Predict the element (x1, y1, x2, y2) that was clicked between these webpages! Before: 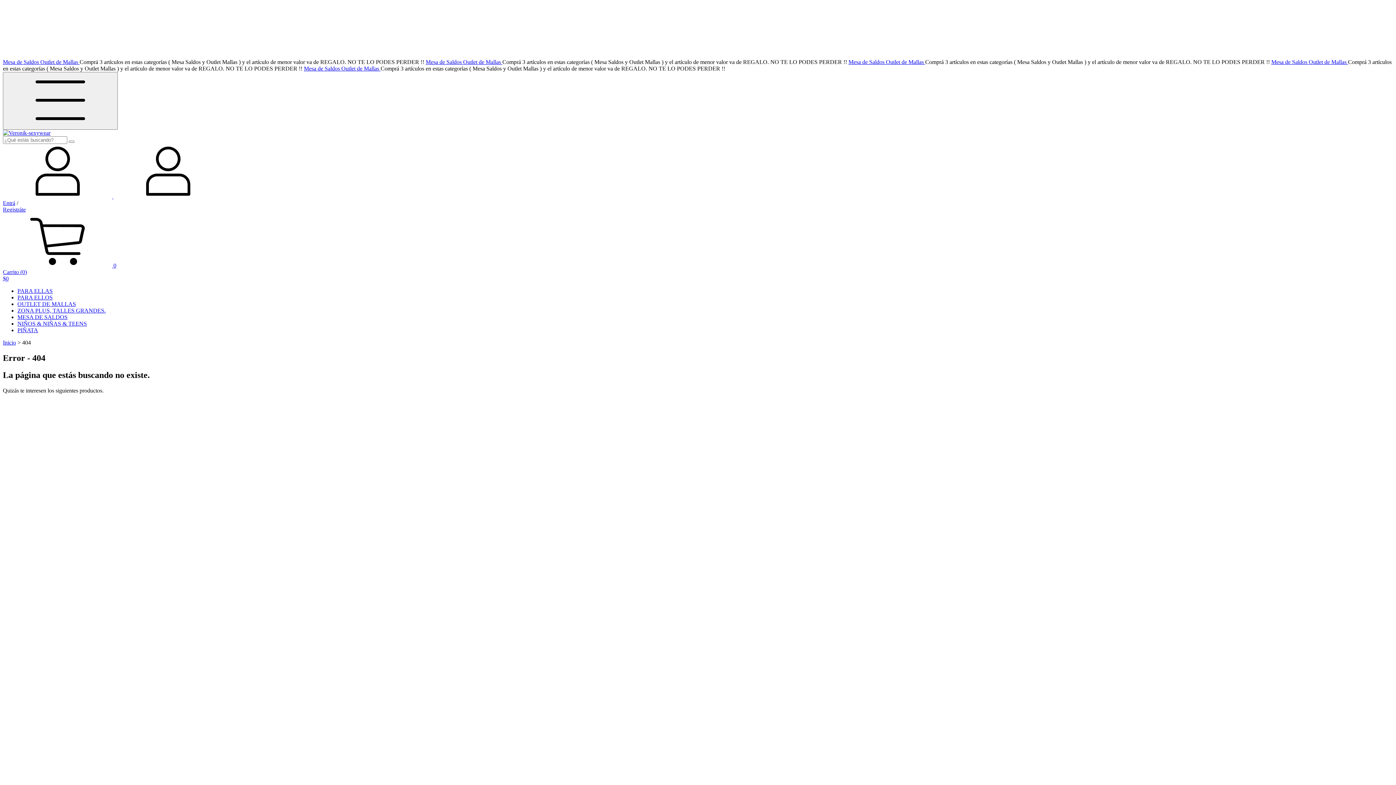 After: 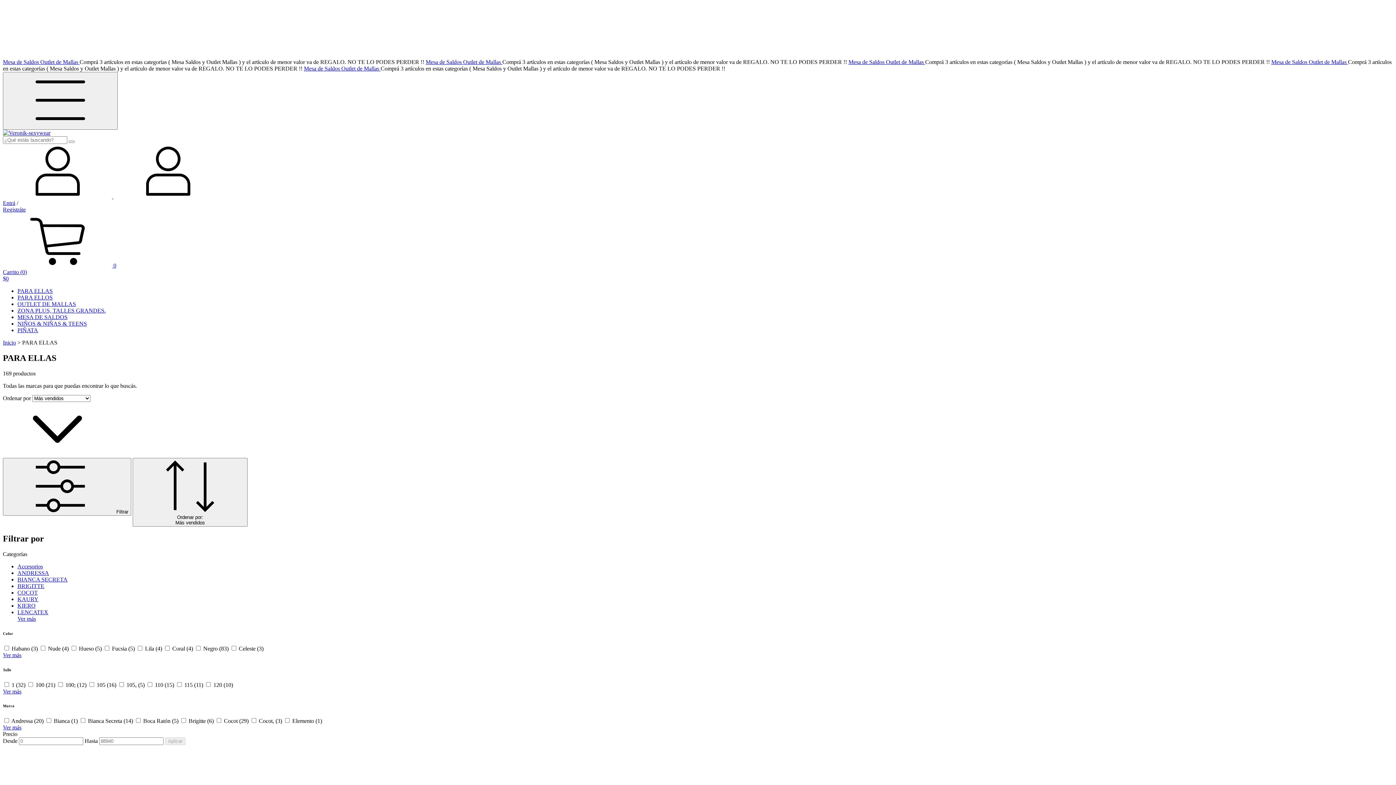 Action: bbox: (17, 288, 52, 294) label: PARA ELLAS